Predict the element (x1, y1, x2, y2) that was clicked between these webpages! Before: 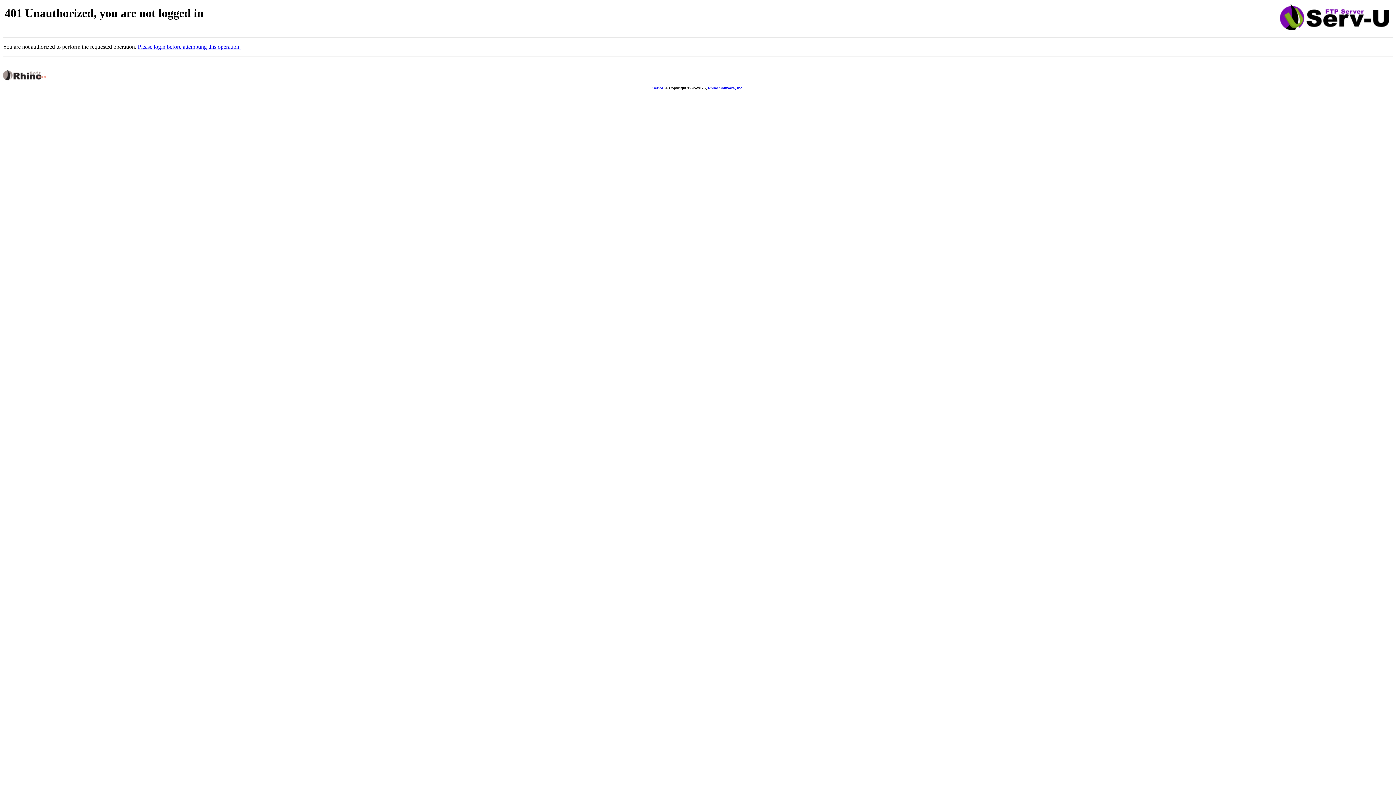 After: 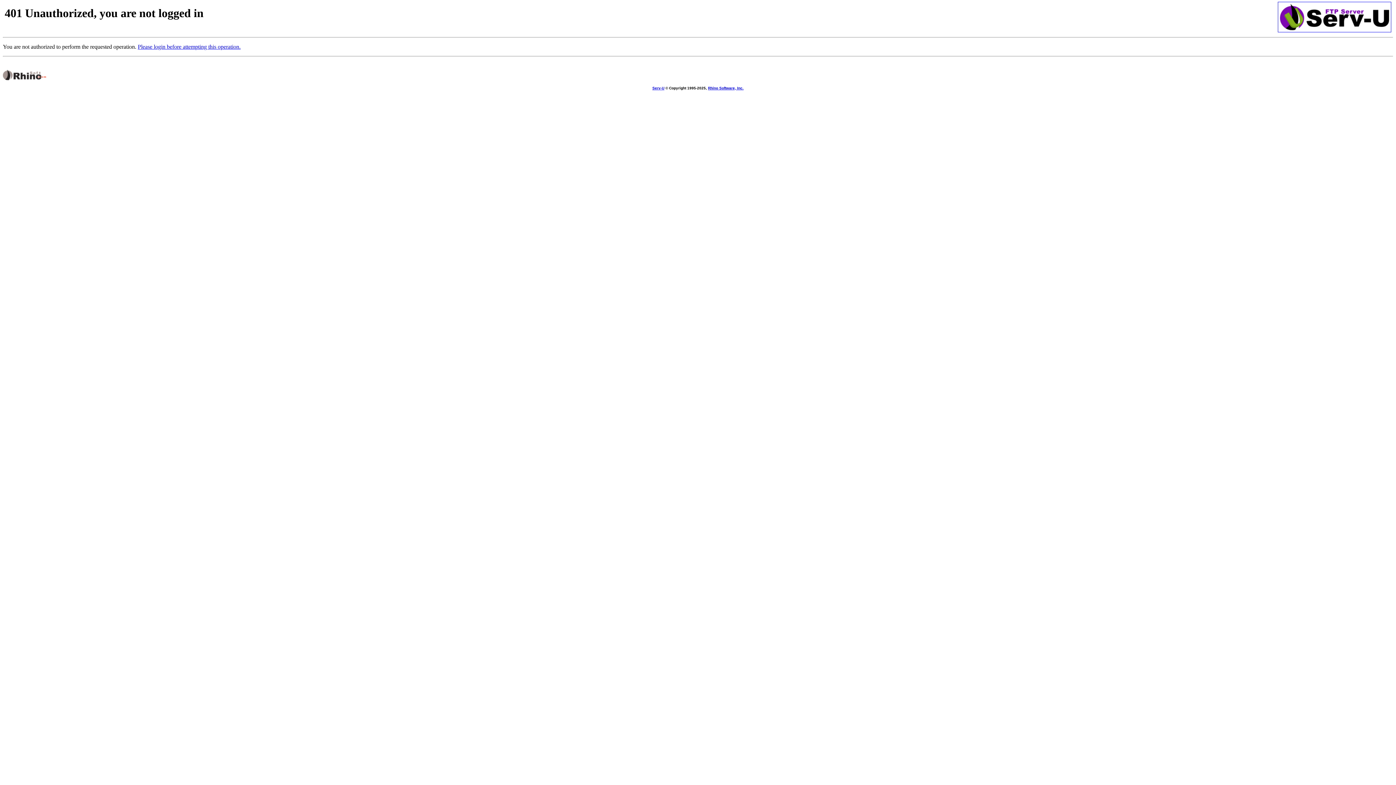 Action: bbox: (652, 86, 664, 90) label: Serv-U